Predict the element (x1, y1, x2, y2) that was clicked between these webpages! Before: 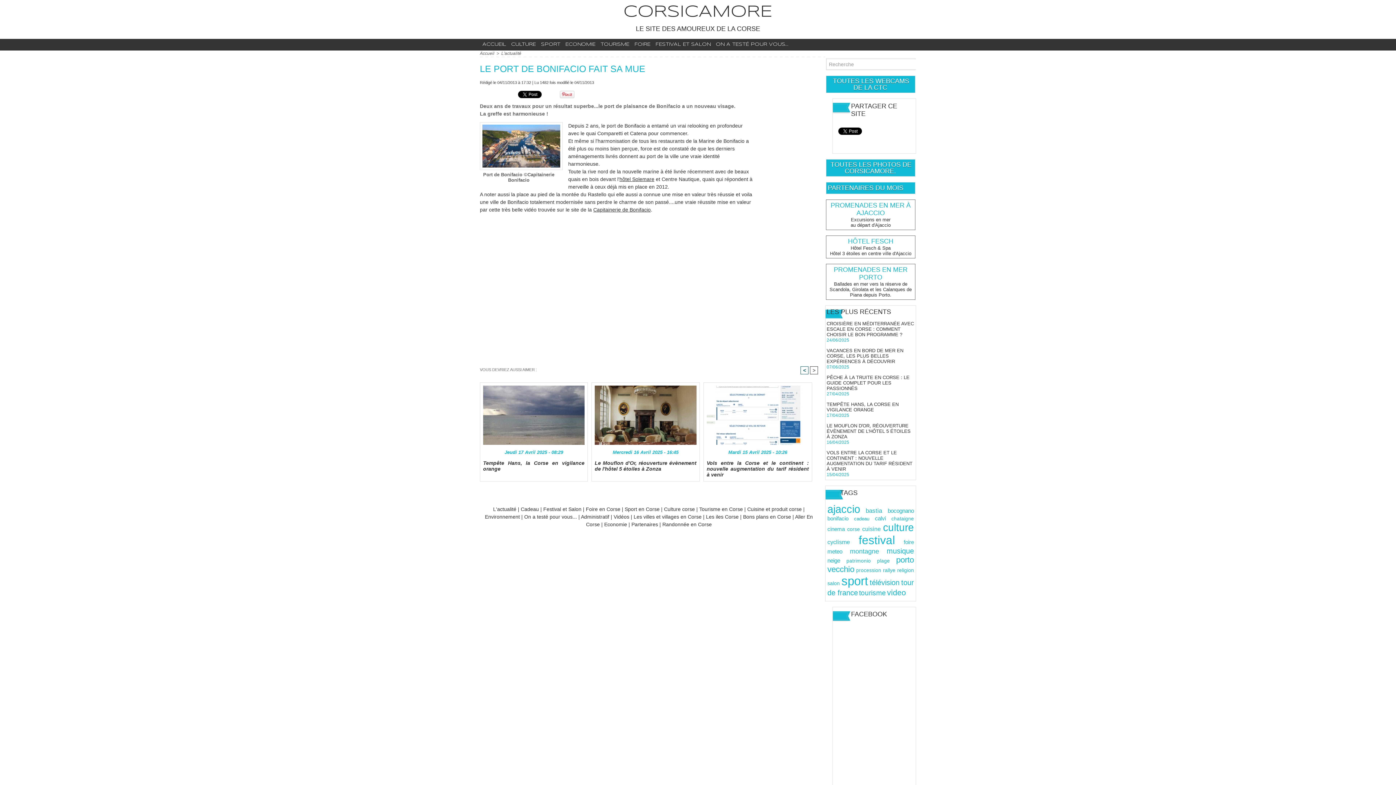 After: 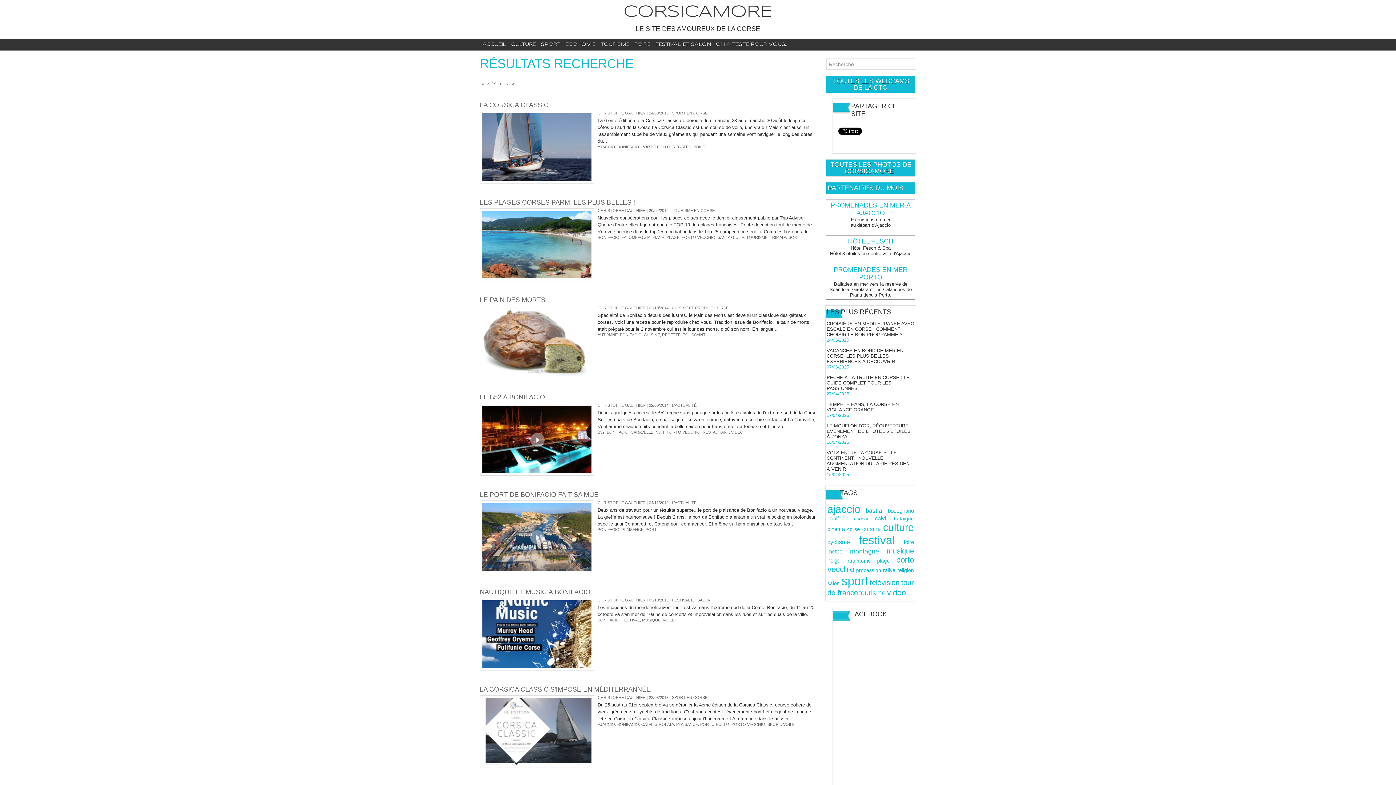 Action: label: bonifacio bbox: (827, 516, 848, 521)